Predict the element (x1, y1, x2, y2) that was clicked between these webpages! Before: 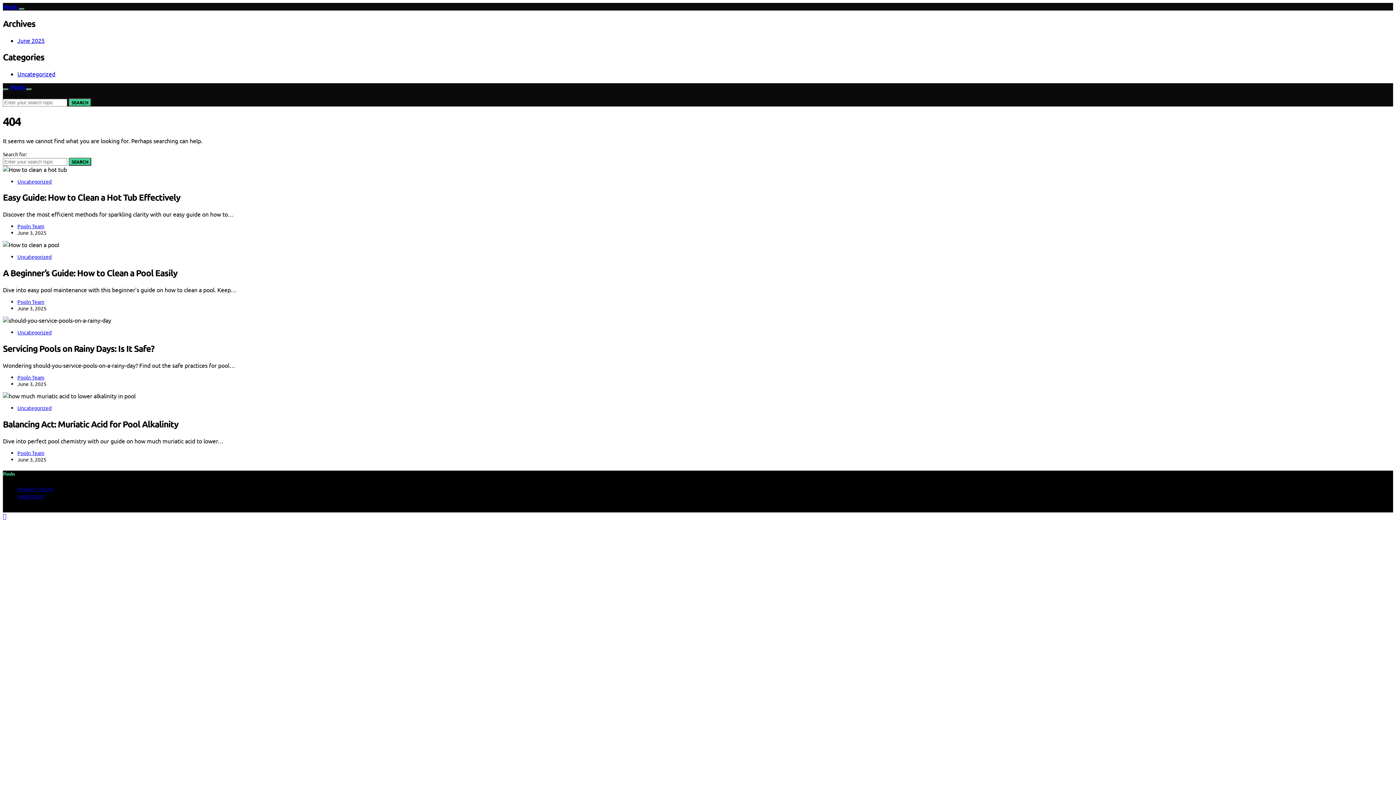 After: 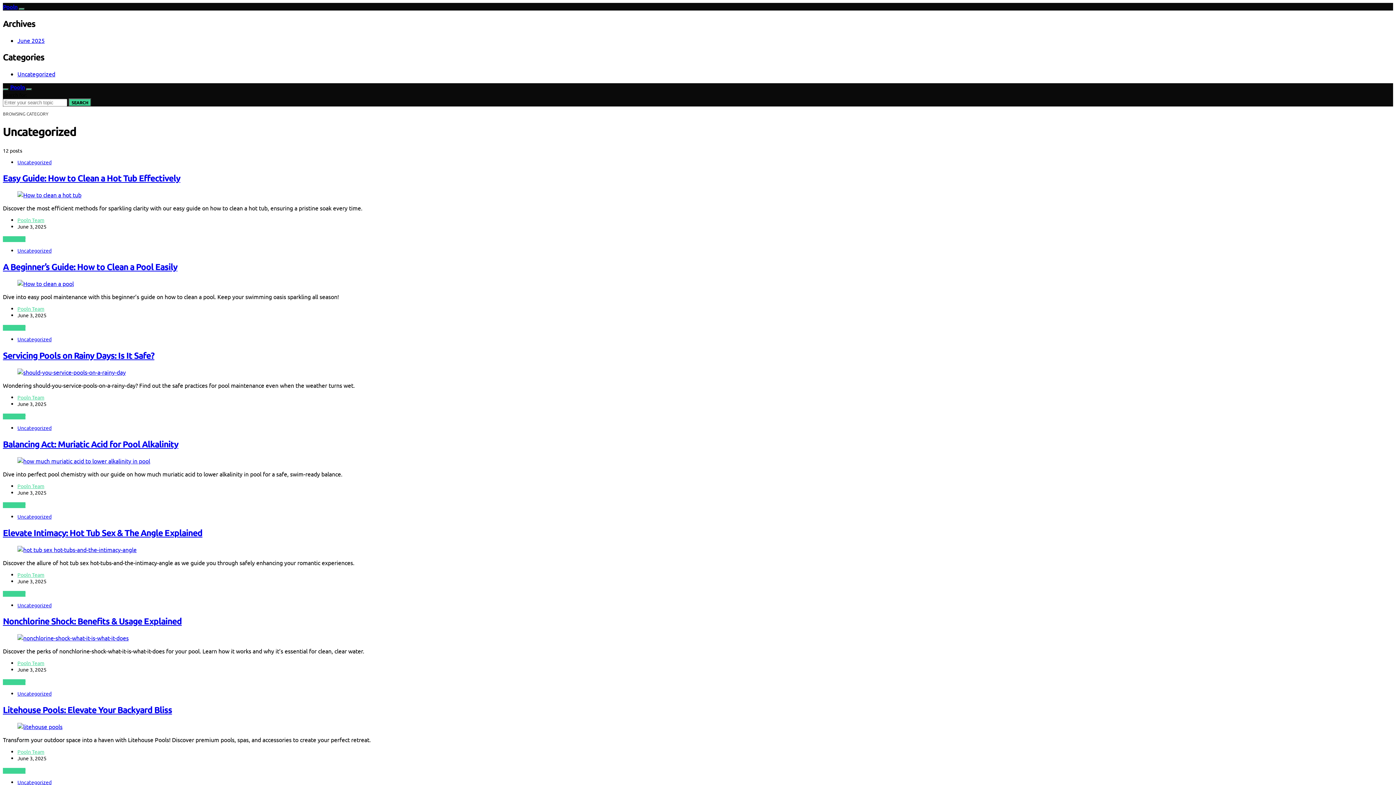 Action: bbox: (17, 70, 55, 77) label: Uncategorized